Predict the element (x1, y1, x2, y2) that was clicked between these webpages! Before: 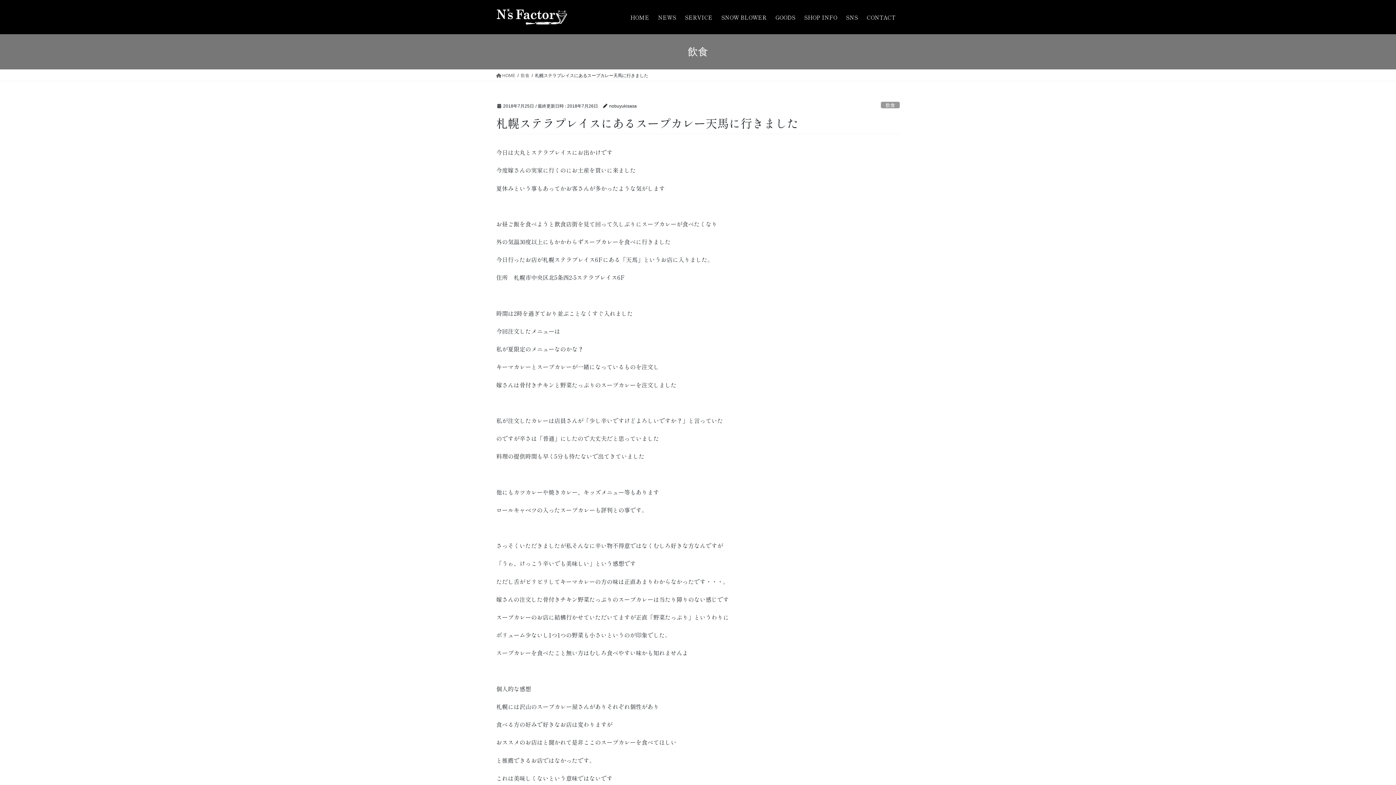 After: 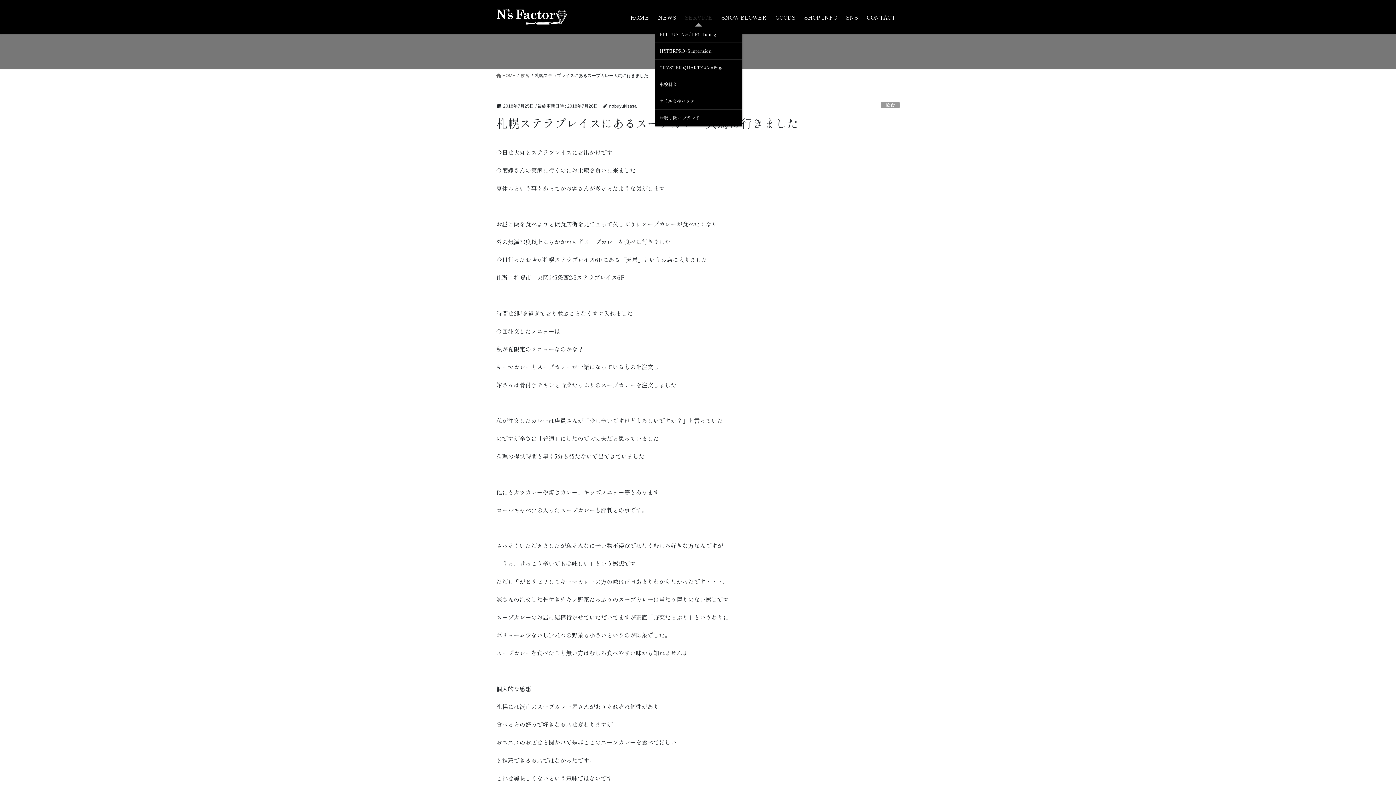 Action: bbox: (680, 8, 717, 26) label: SERVICE